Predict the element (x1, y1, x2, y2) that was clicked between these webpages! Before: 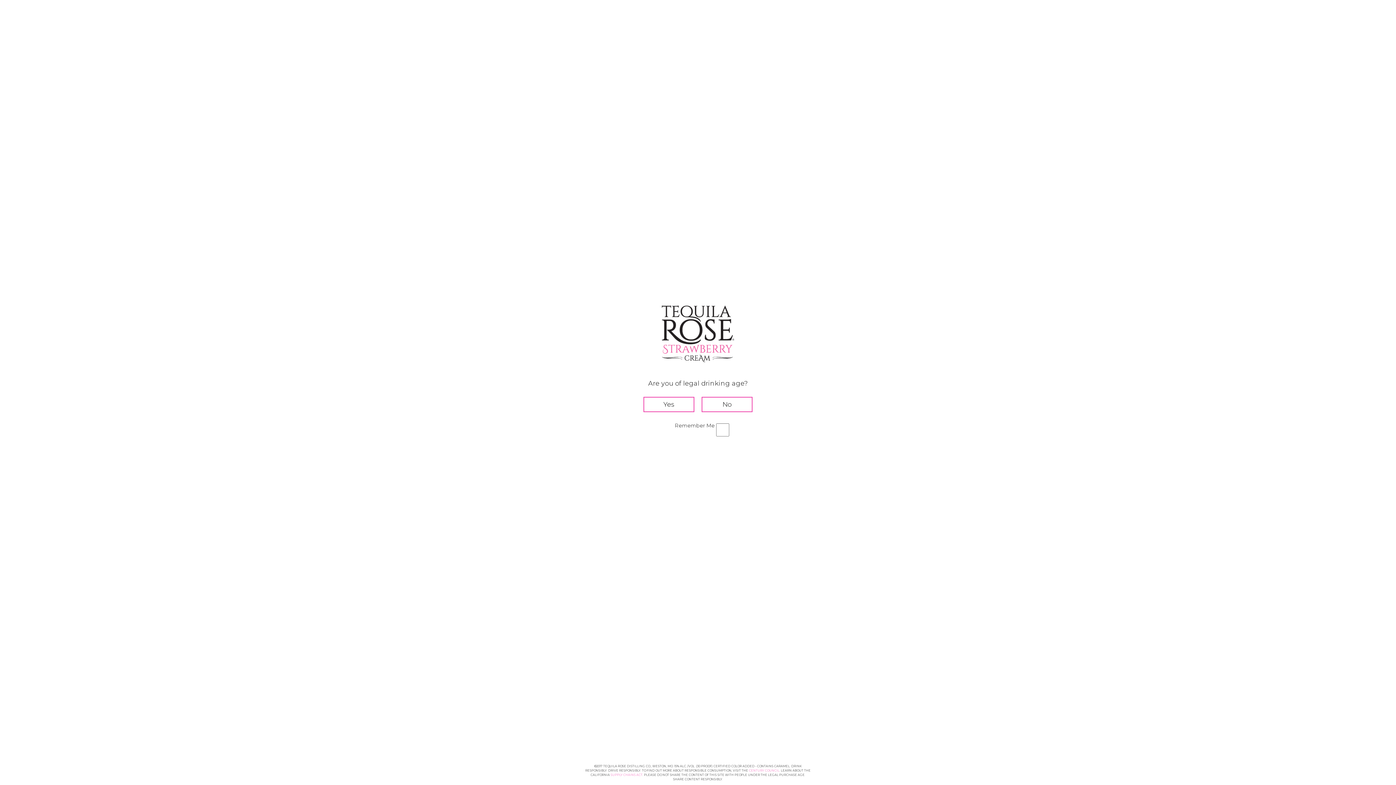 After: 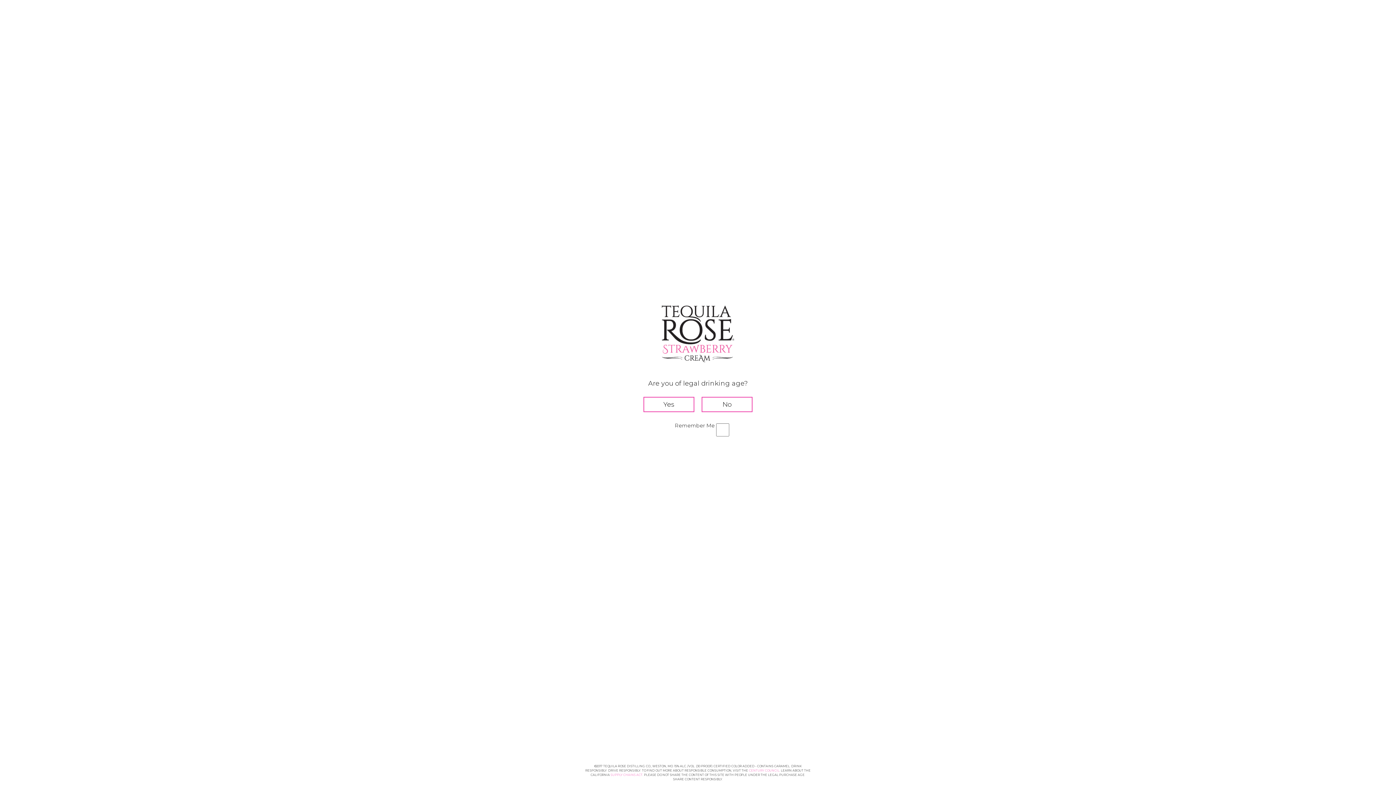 Action: label: SUPPLY CHAINS ACT bbox: (610, 773, 642, 777)